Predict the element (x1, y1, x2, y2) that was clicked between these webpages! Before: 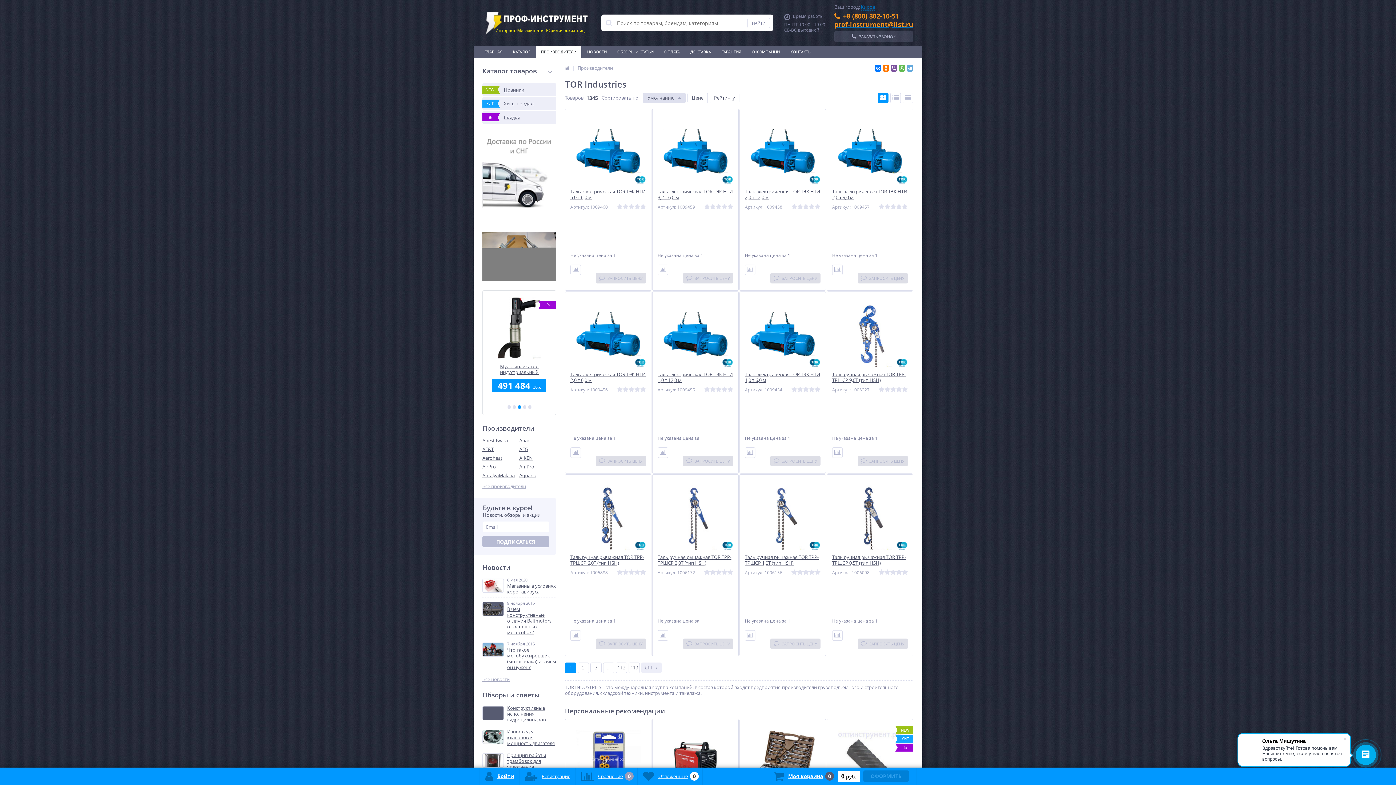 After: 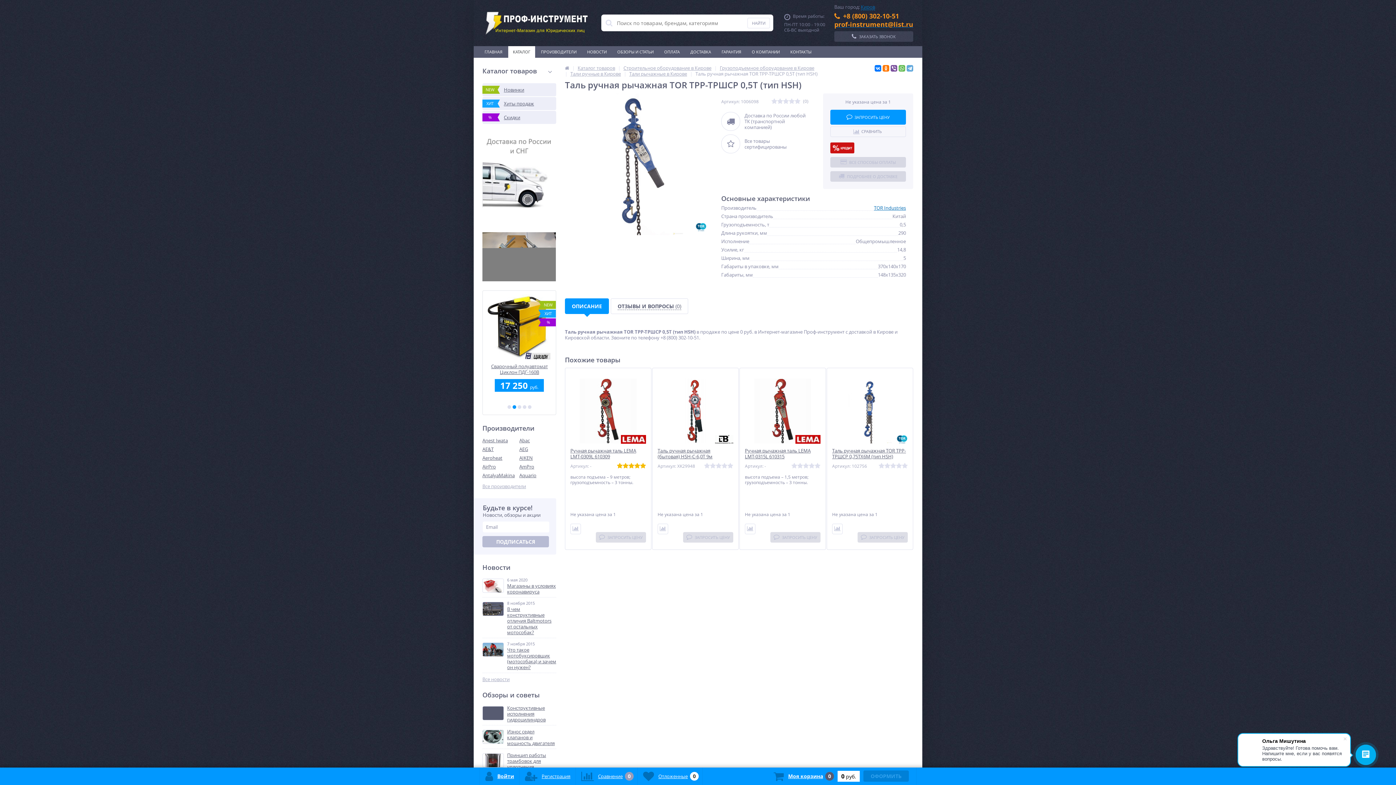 Action: bbox: (832, 485, 908, 550)